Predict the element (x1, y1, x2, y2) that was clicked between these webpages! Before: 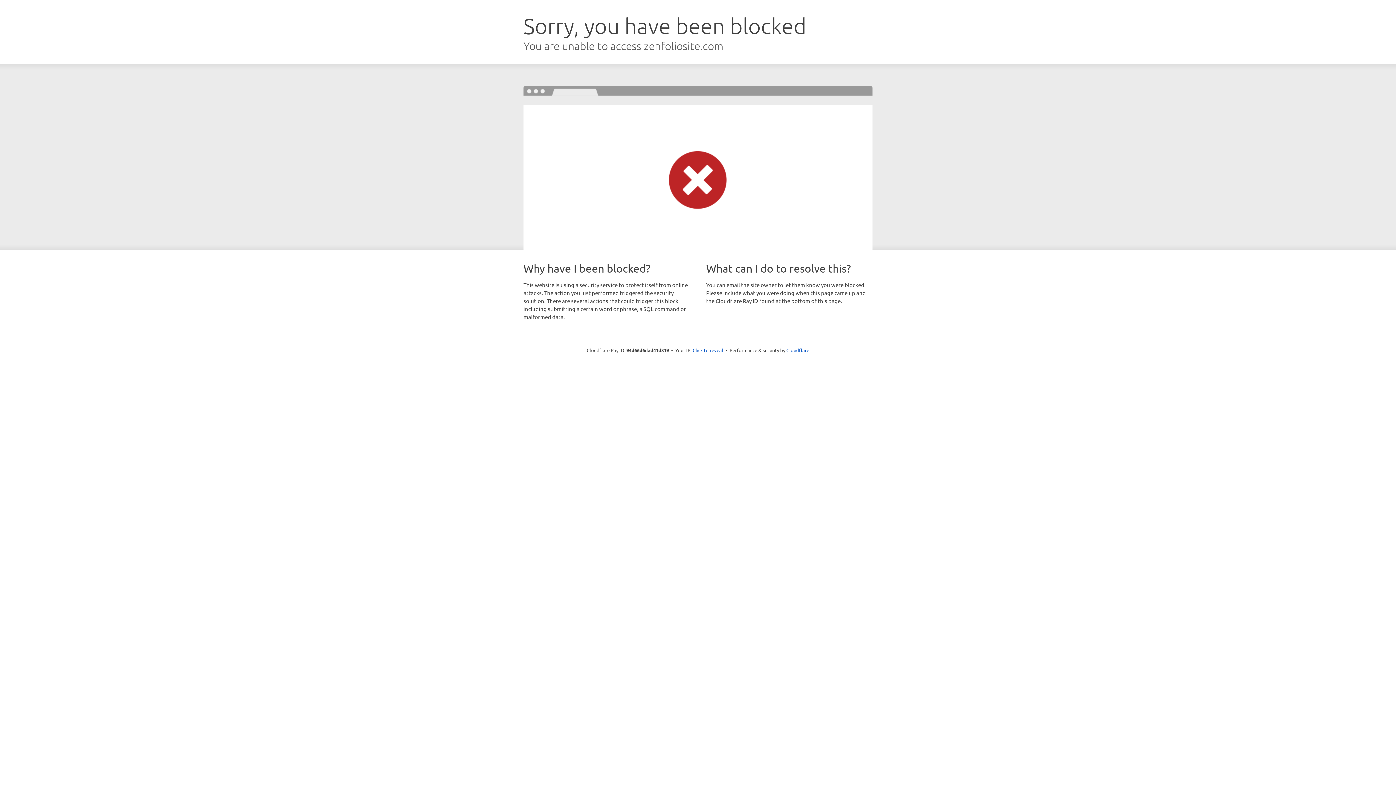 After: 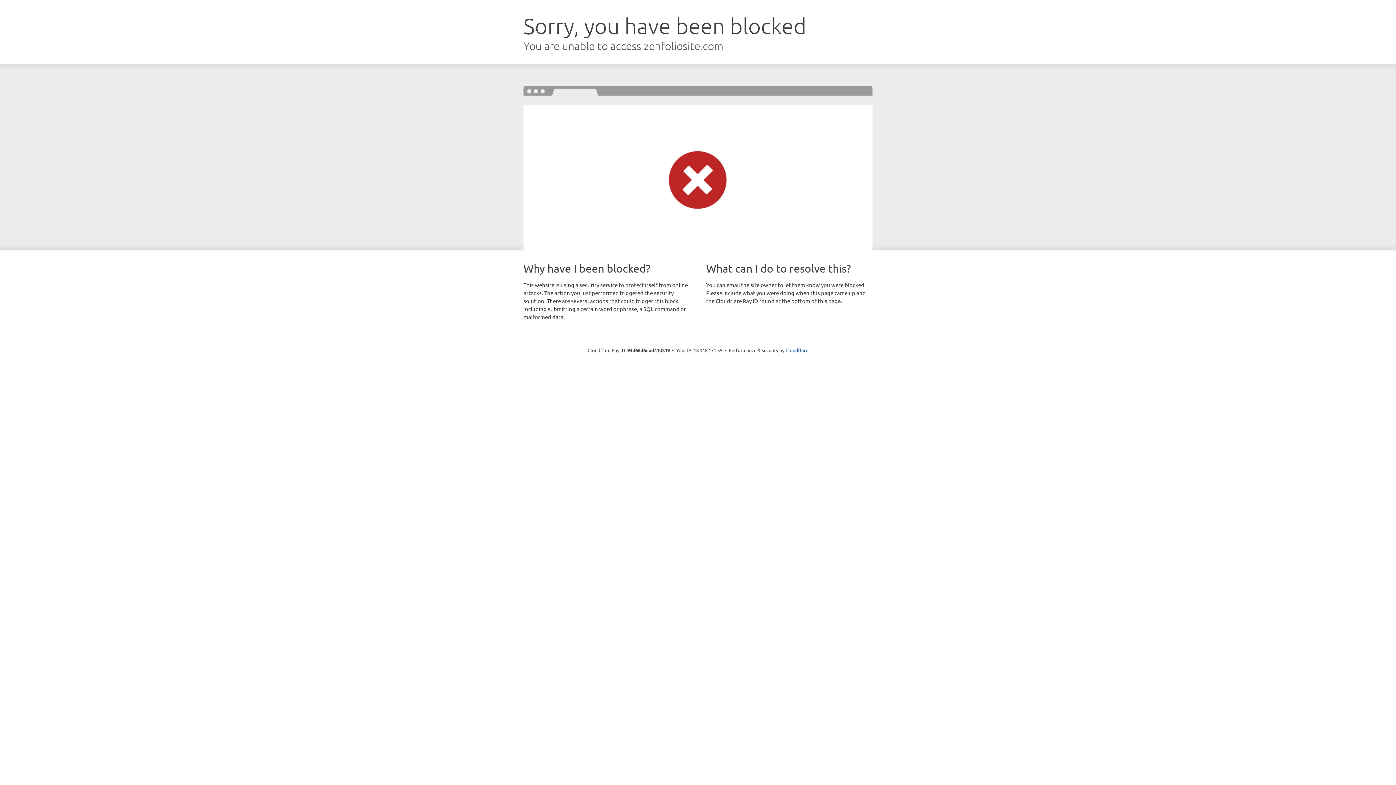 Action: bbox: (692, 346, 723, 353) label: Click to reveal